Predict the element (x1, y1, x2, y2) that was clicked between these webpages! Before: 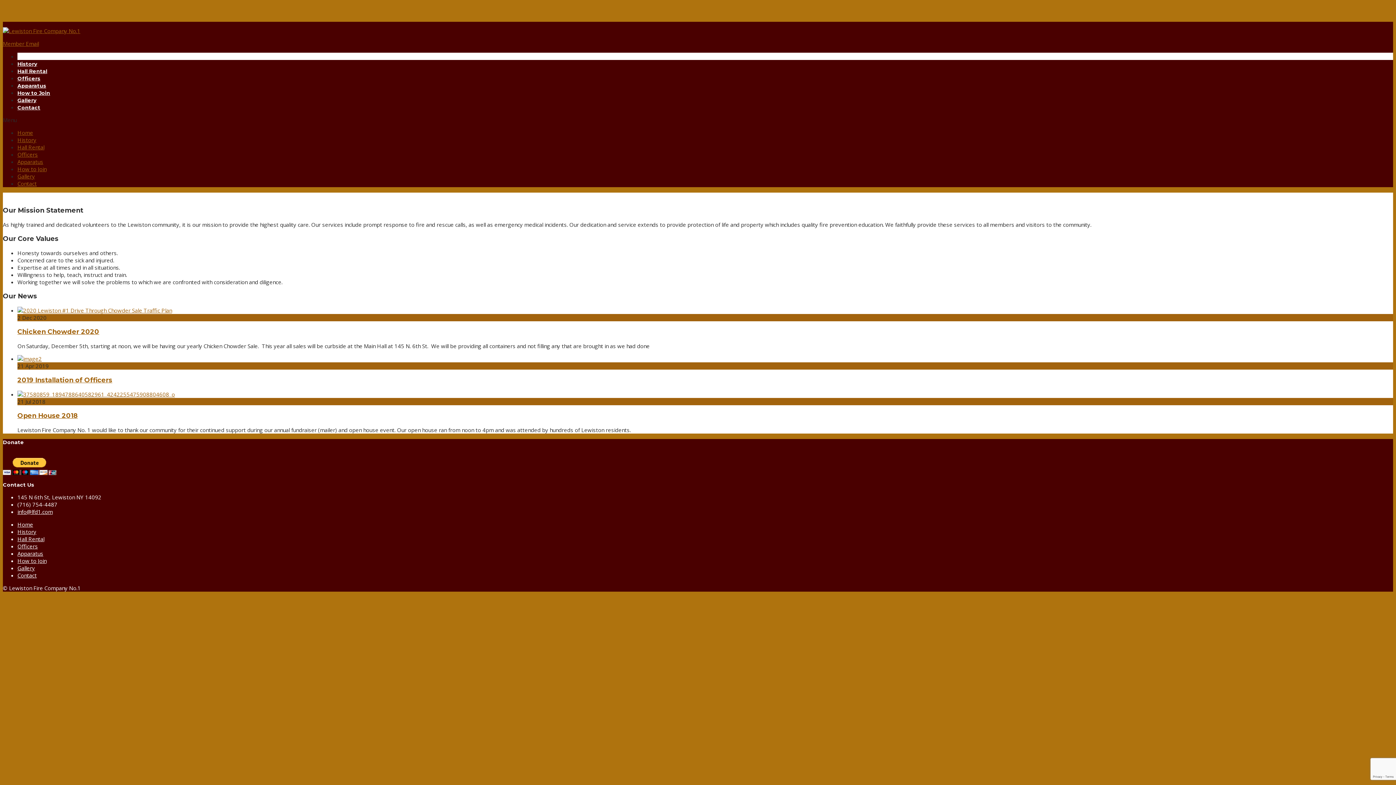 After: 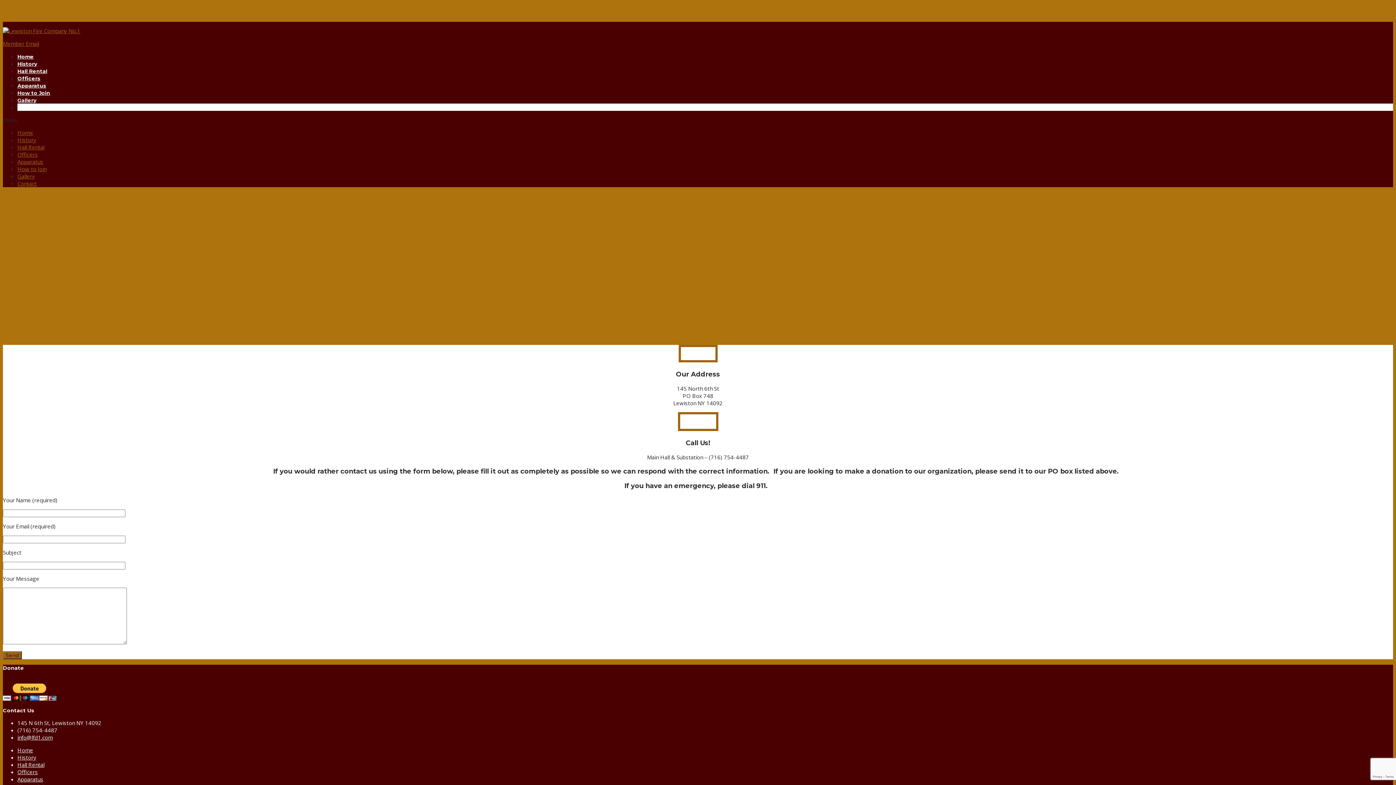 Action: bbox: (17, 180, 36, 187) label: Contact